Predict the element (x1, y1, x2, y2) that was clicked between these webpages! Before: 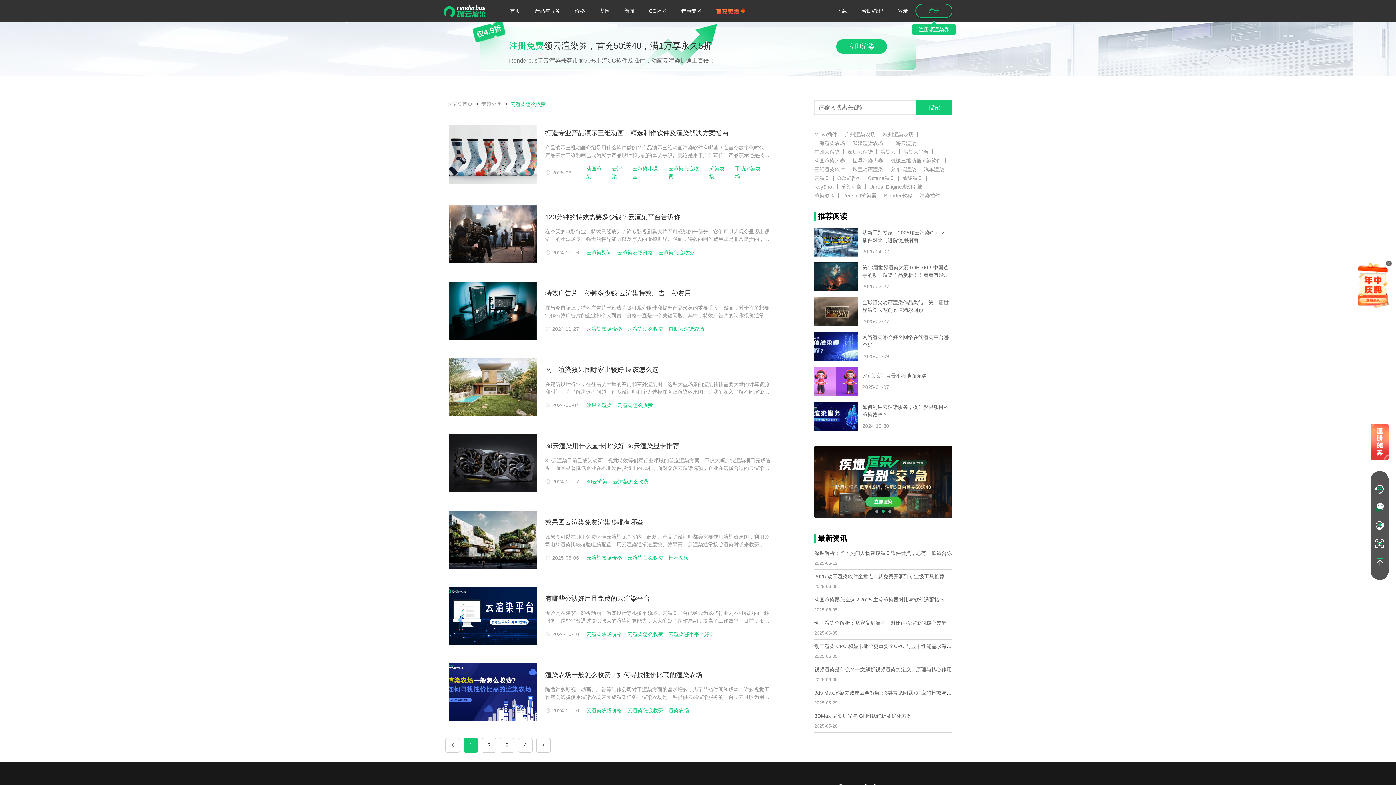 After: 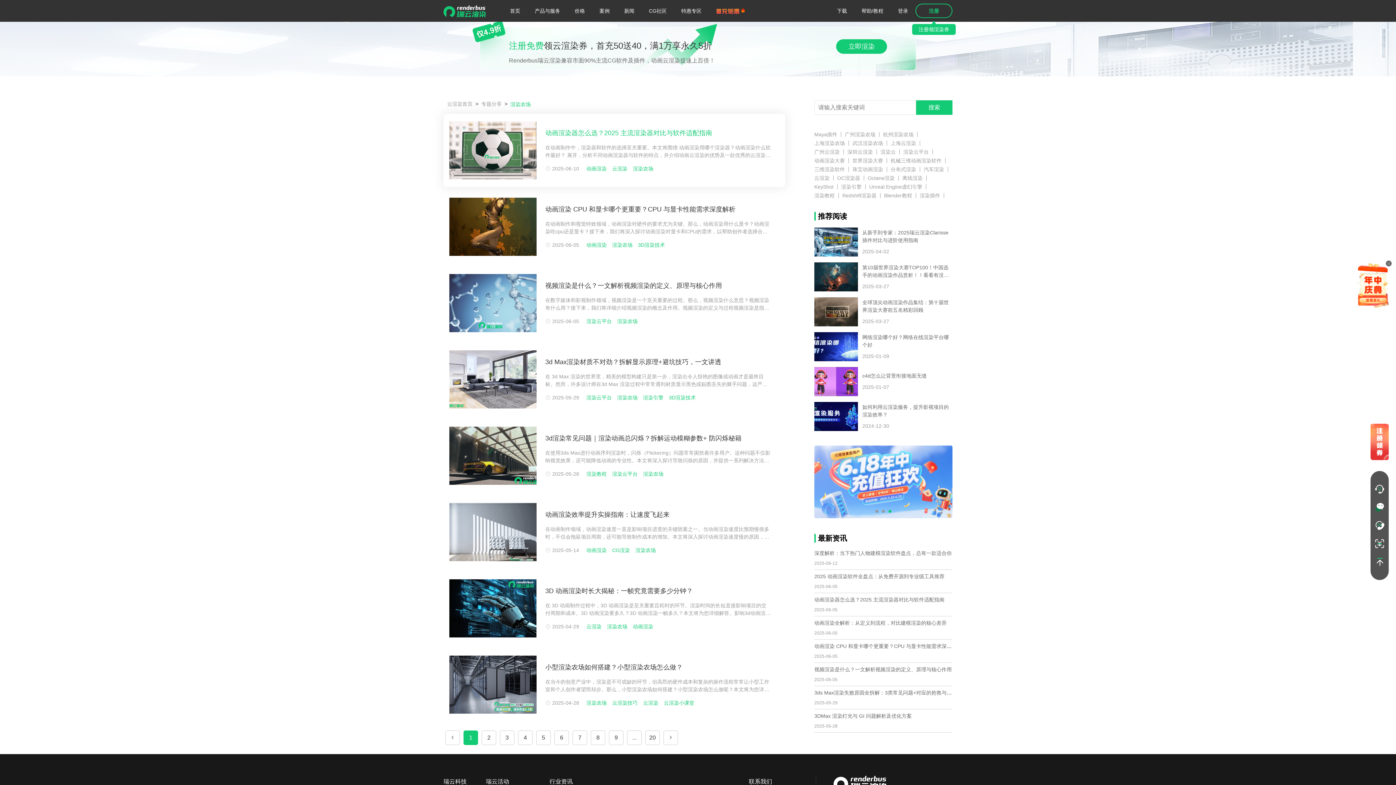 Action: label: 渲染农场 bbox: (709, 165, 729, 180)